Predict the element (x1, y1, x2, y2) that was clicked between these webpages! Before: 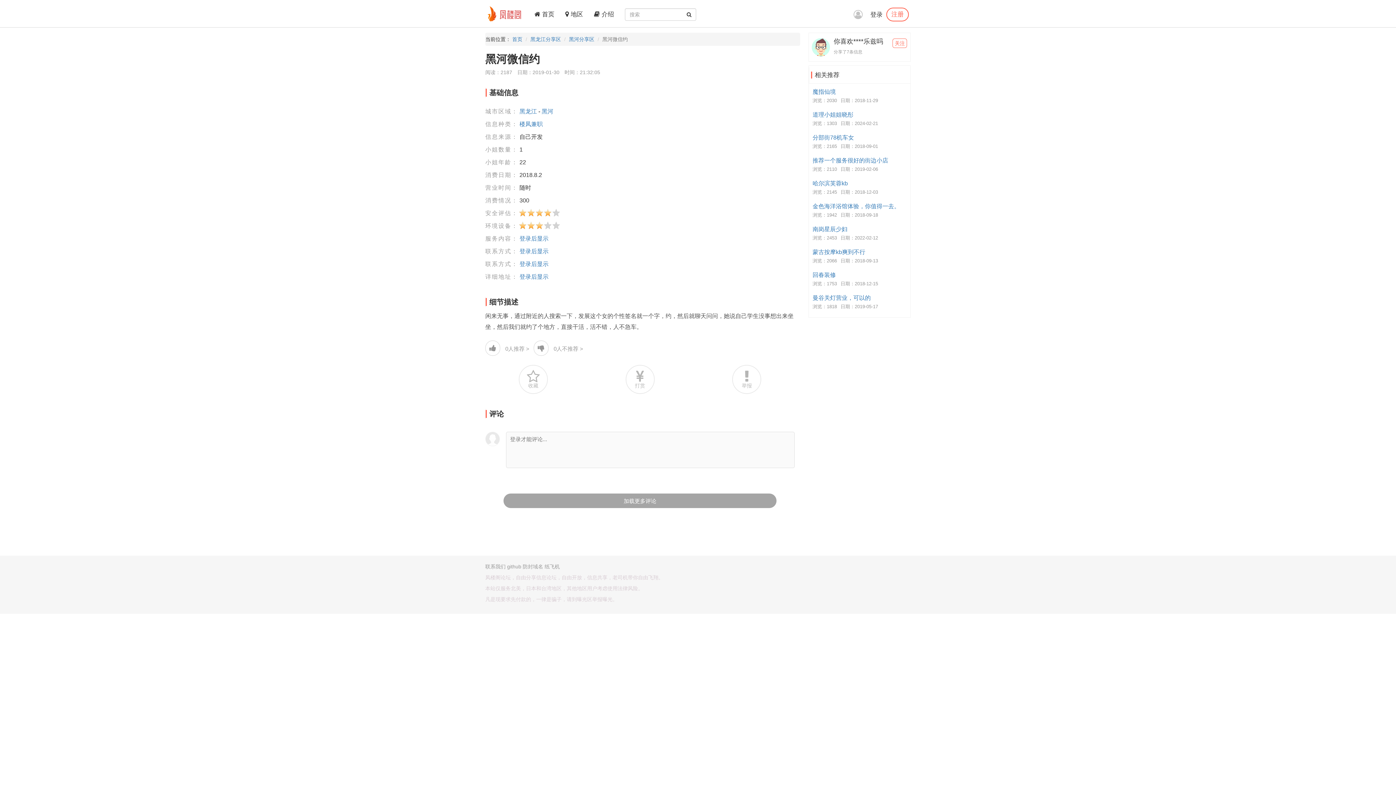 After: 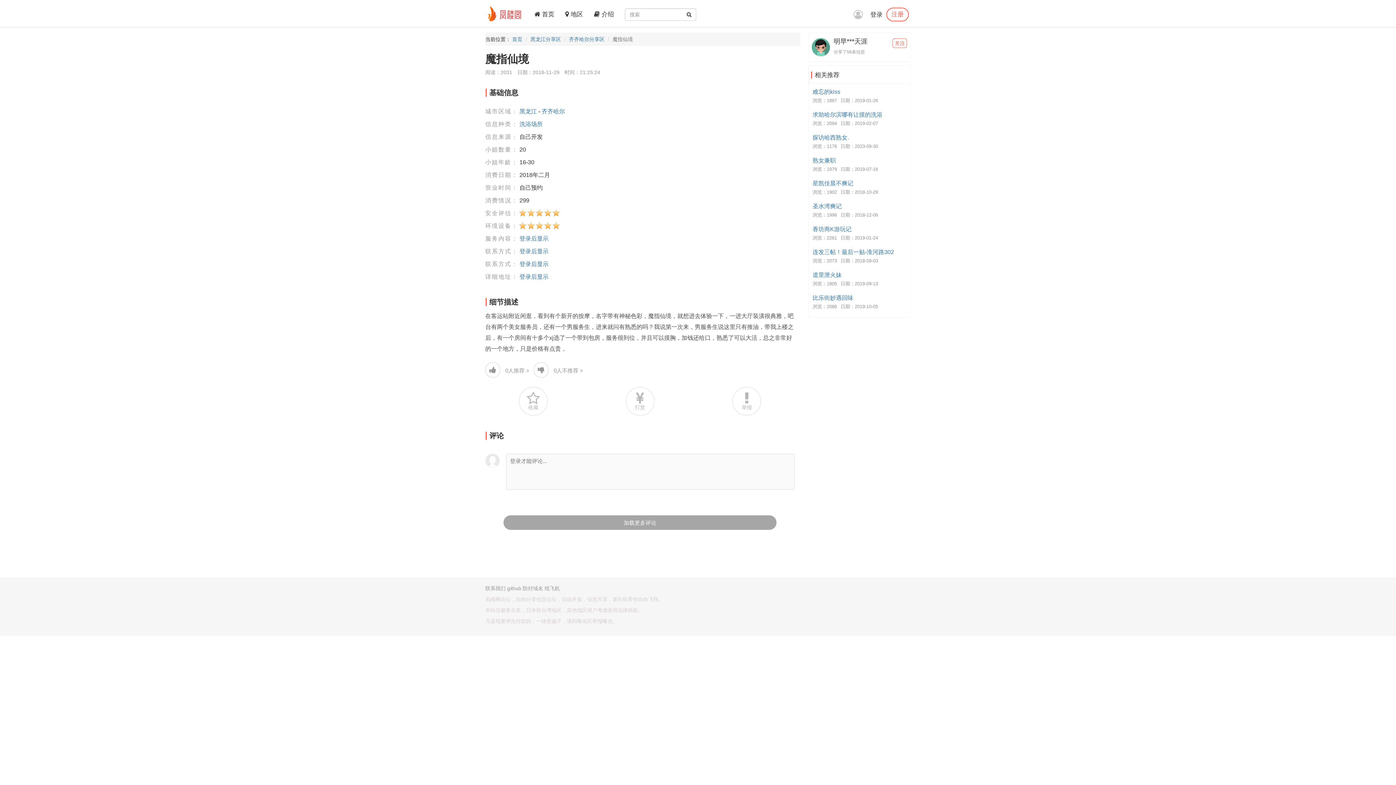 Action: bbox: (812, 88, 908, 95) label: 魔指仙境